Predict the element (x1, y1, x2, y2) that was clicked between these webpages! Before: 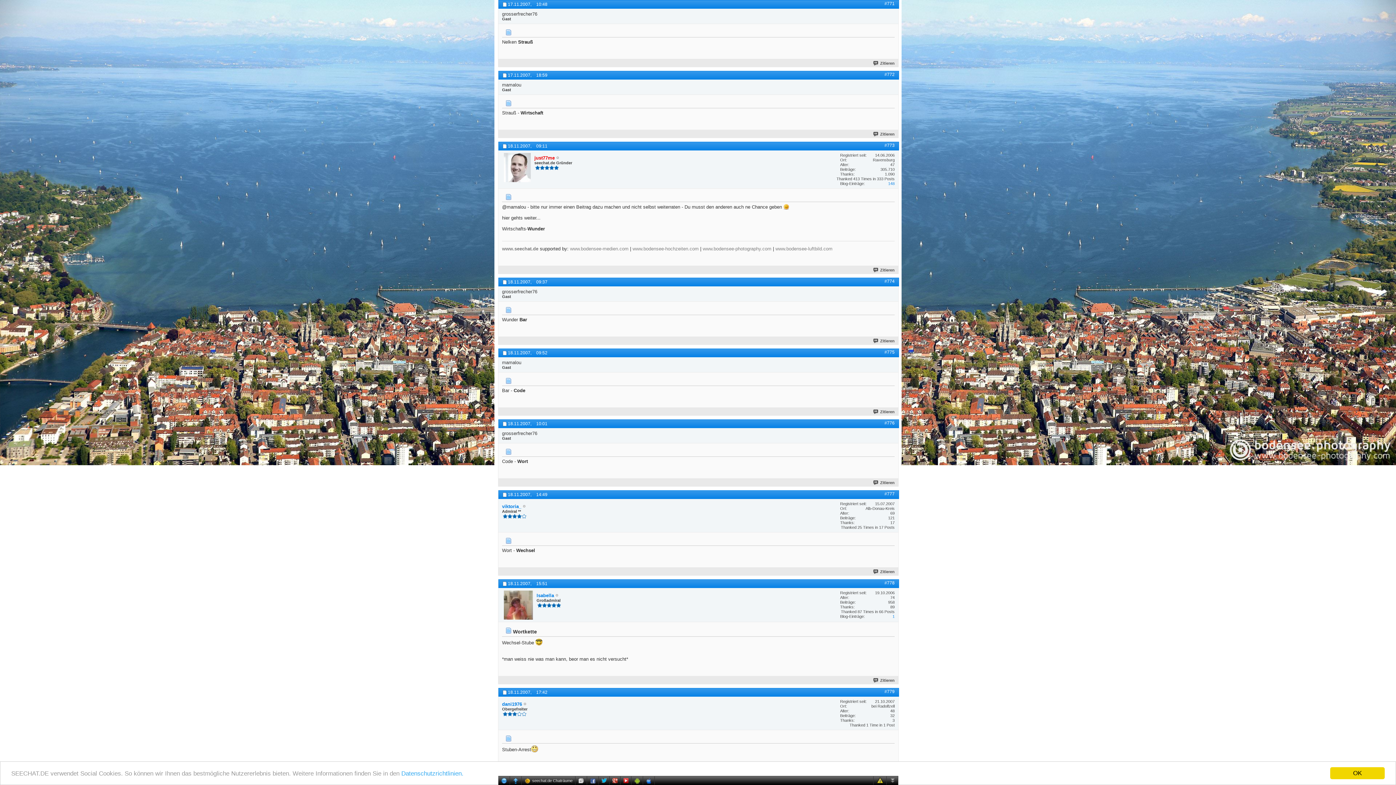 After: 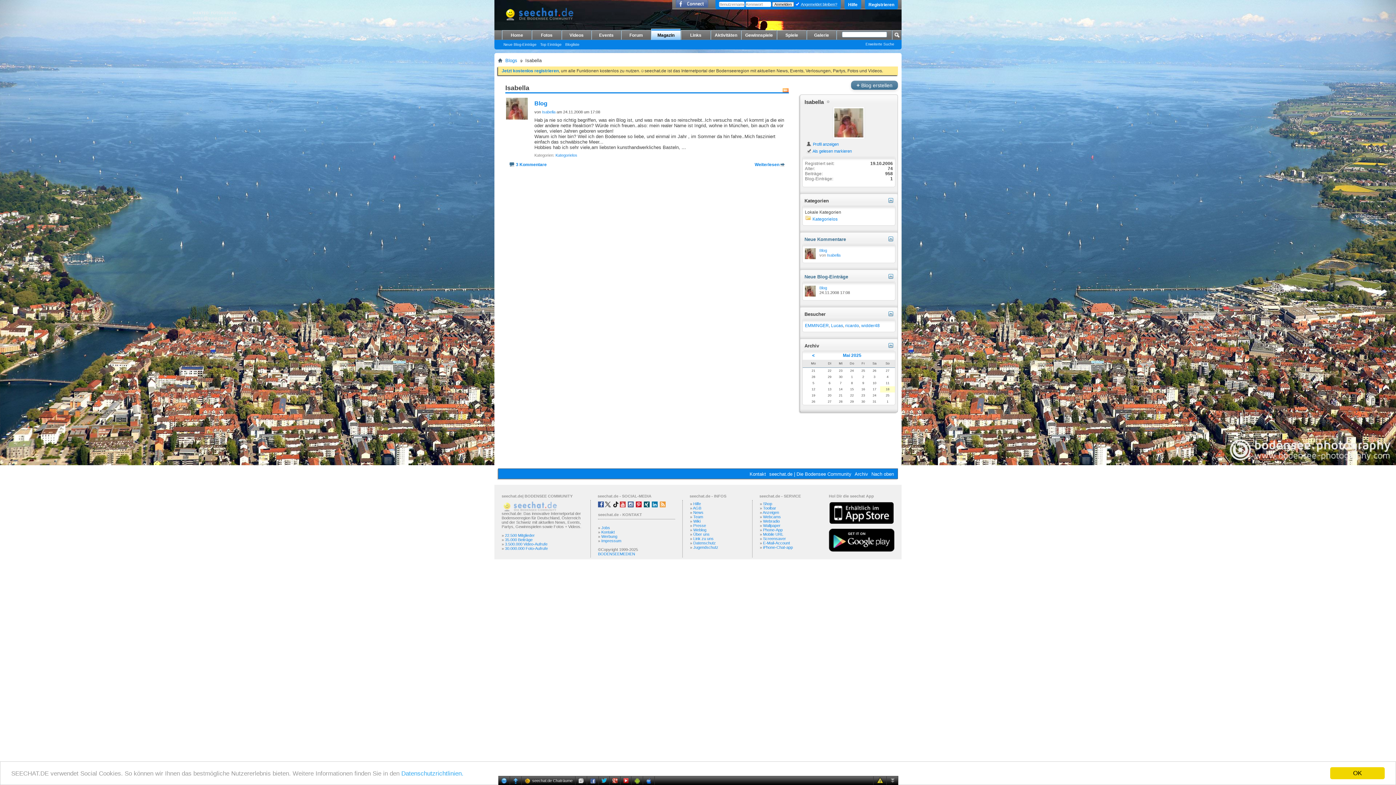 Action: label: 1 bbox: (892, 614, 894, 618)